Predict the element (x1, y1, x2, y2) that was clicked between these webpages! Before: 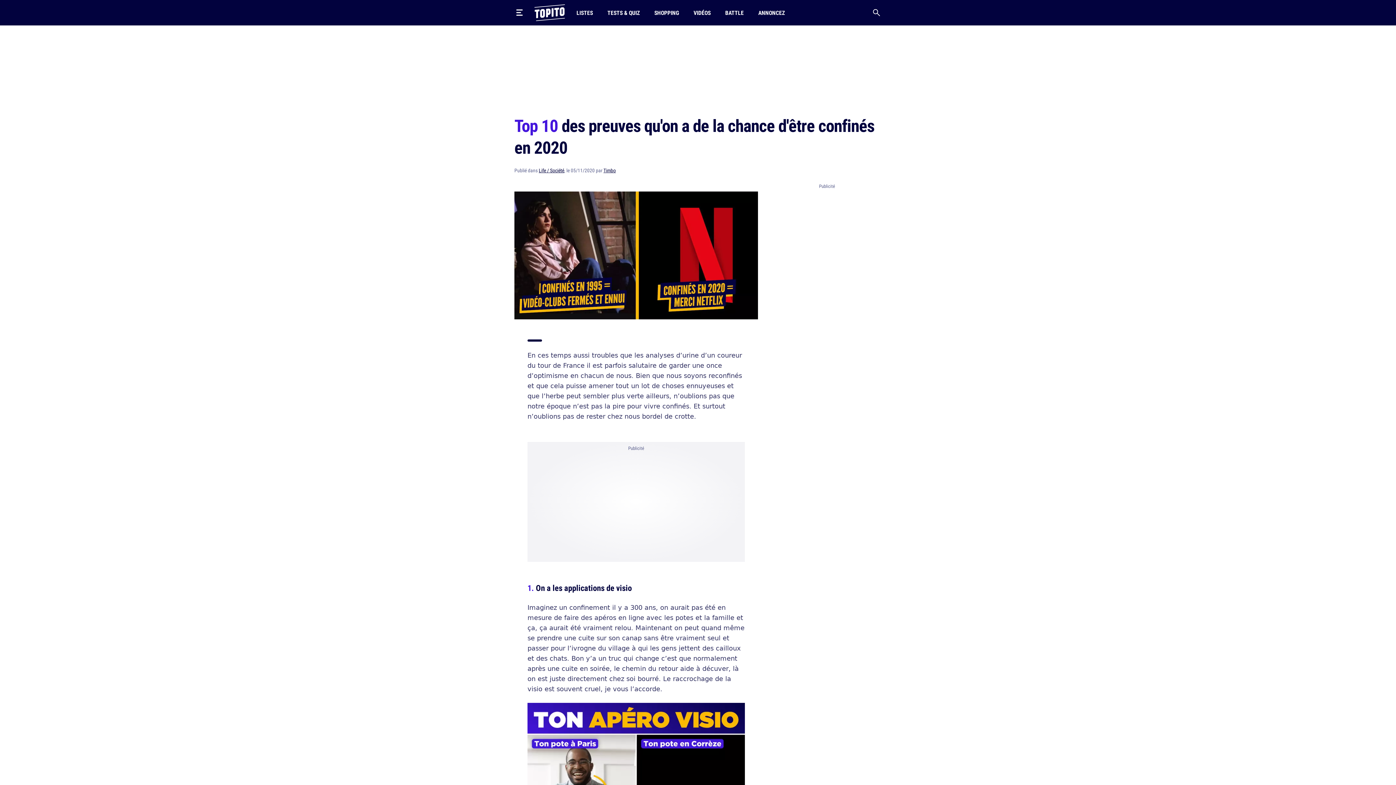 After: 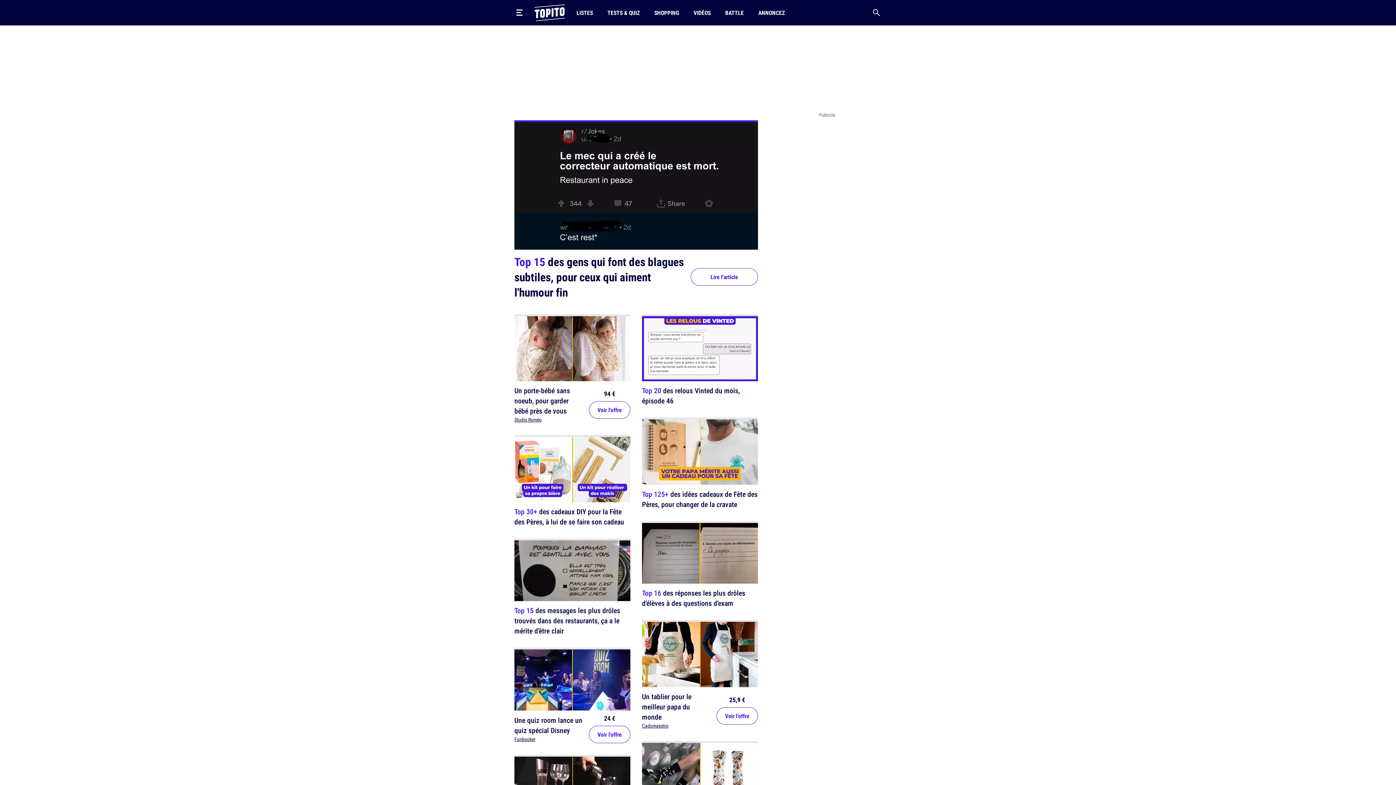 Action: bbox: (534, 4, 565, 21)